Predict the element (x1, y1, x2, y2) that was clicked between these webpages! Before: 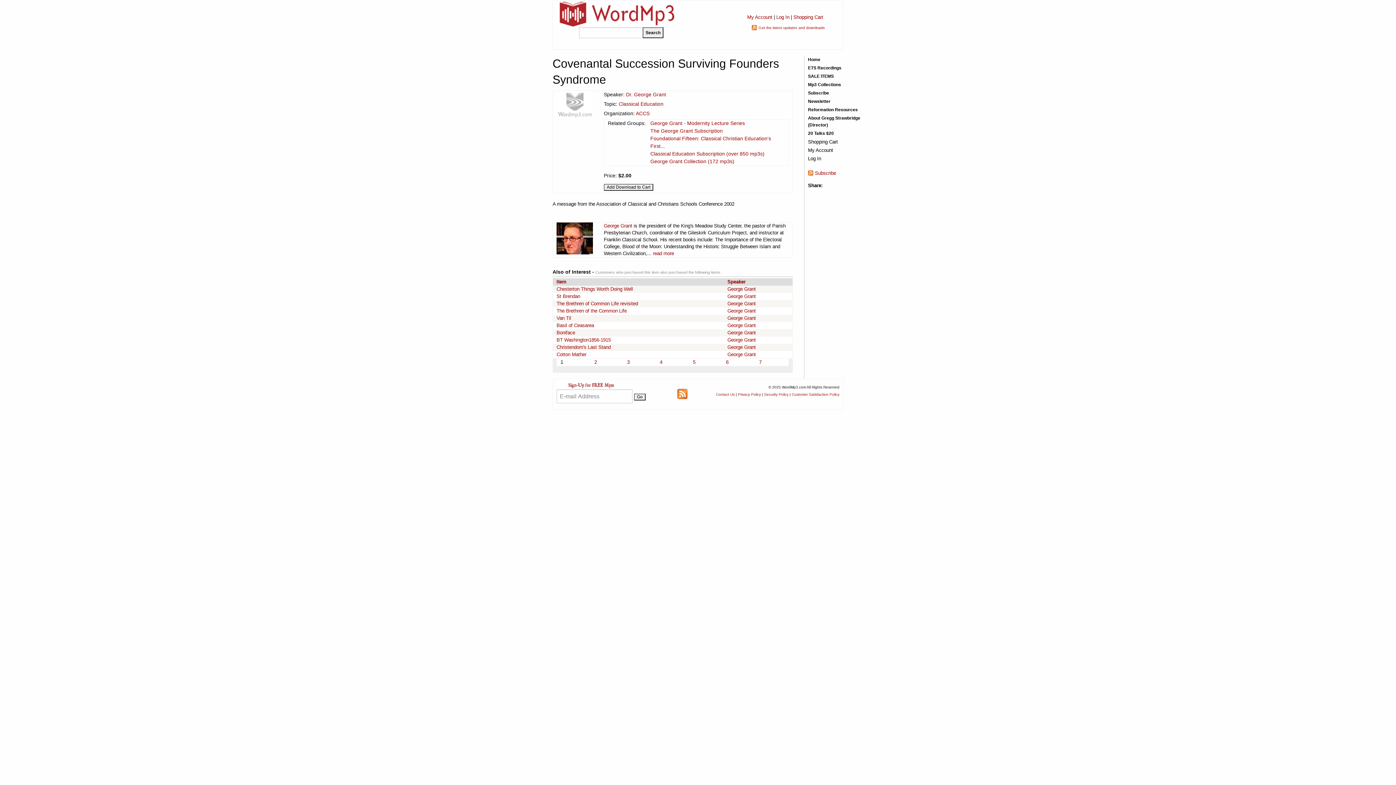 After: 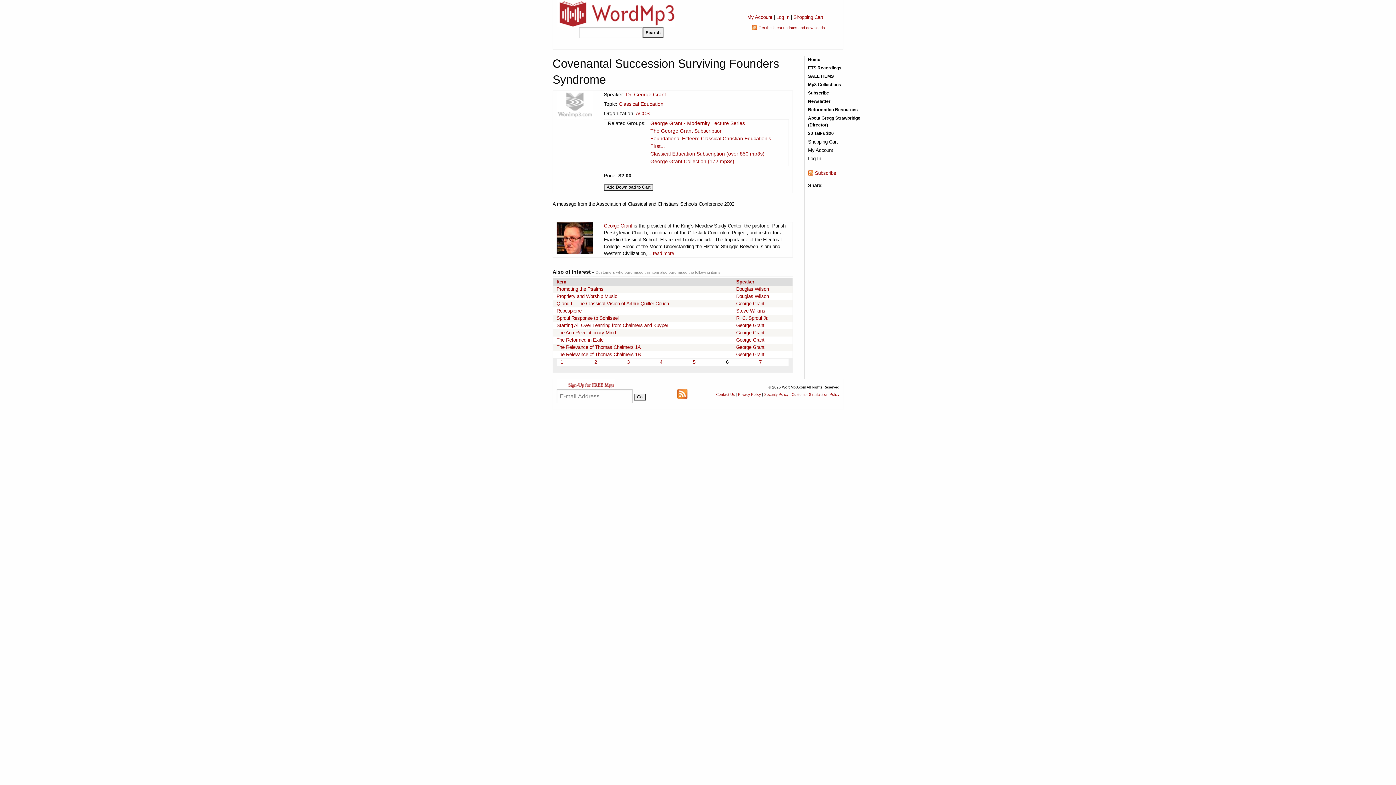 Action: label: 6 bbox: (726, 359, 728, 365)